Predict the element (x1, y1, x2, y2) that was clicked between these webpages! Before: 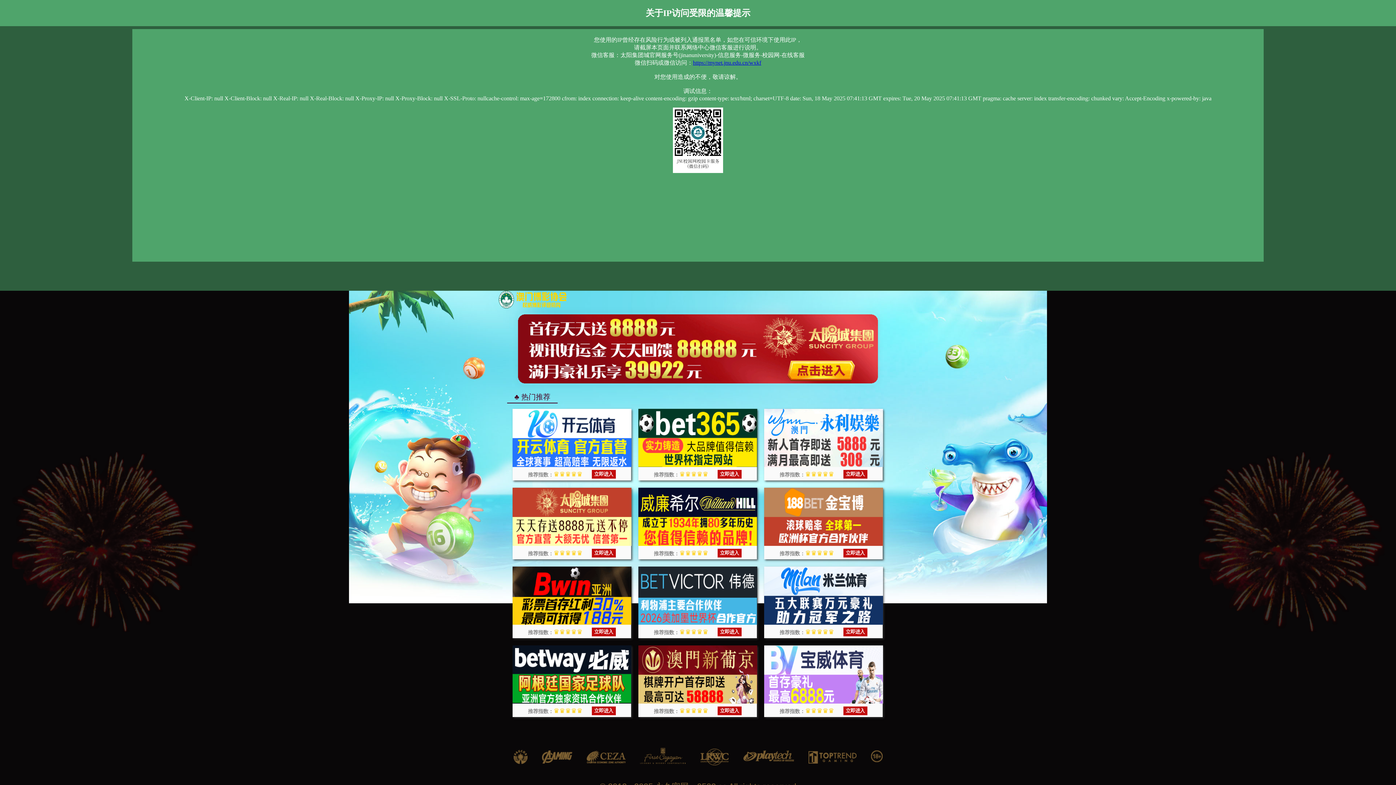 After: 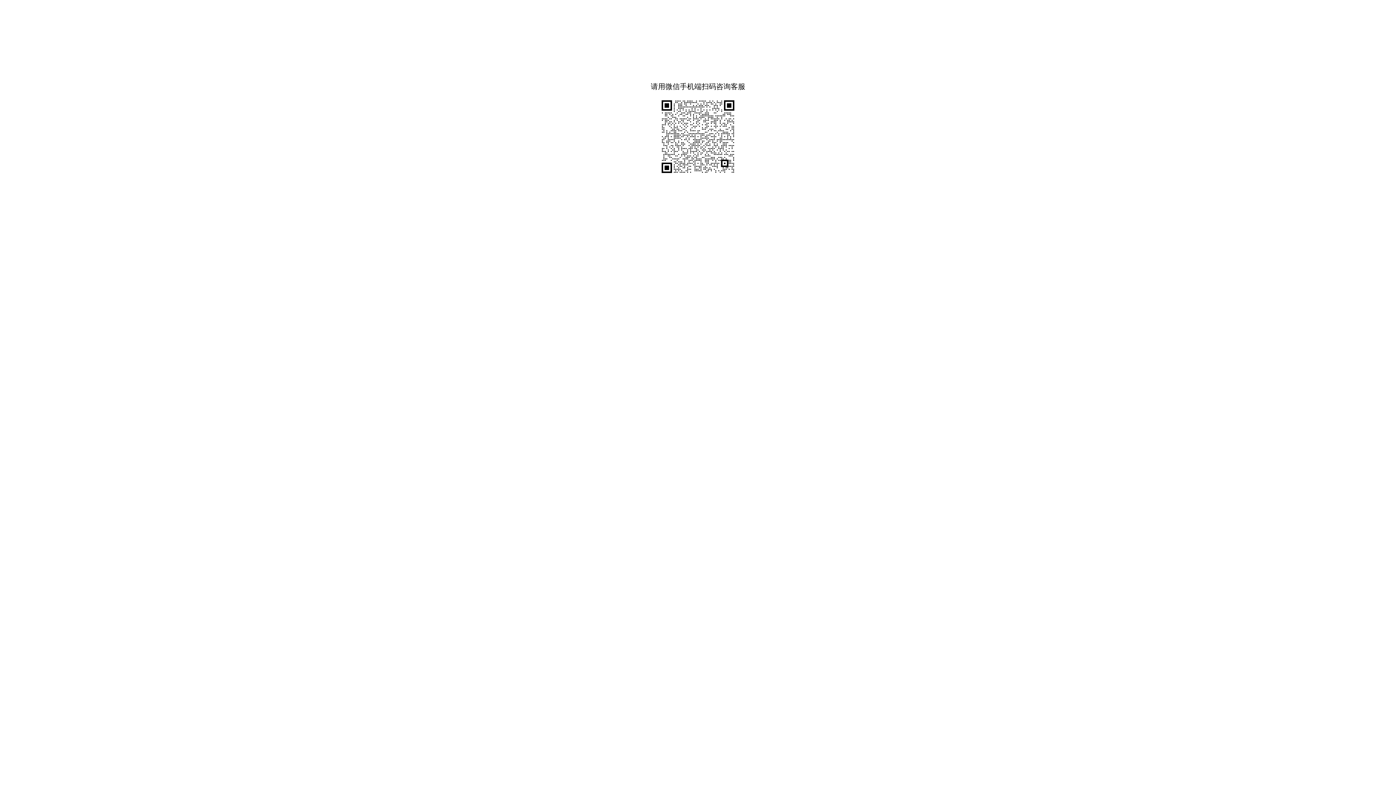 Action: label: https://mynet.jnu.edu.cn/wxkf bbox: (693, 59, 761, 65)